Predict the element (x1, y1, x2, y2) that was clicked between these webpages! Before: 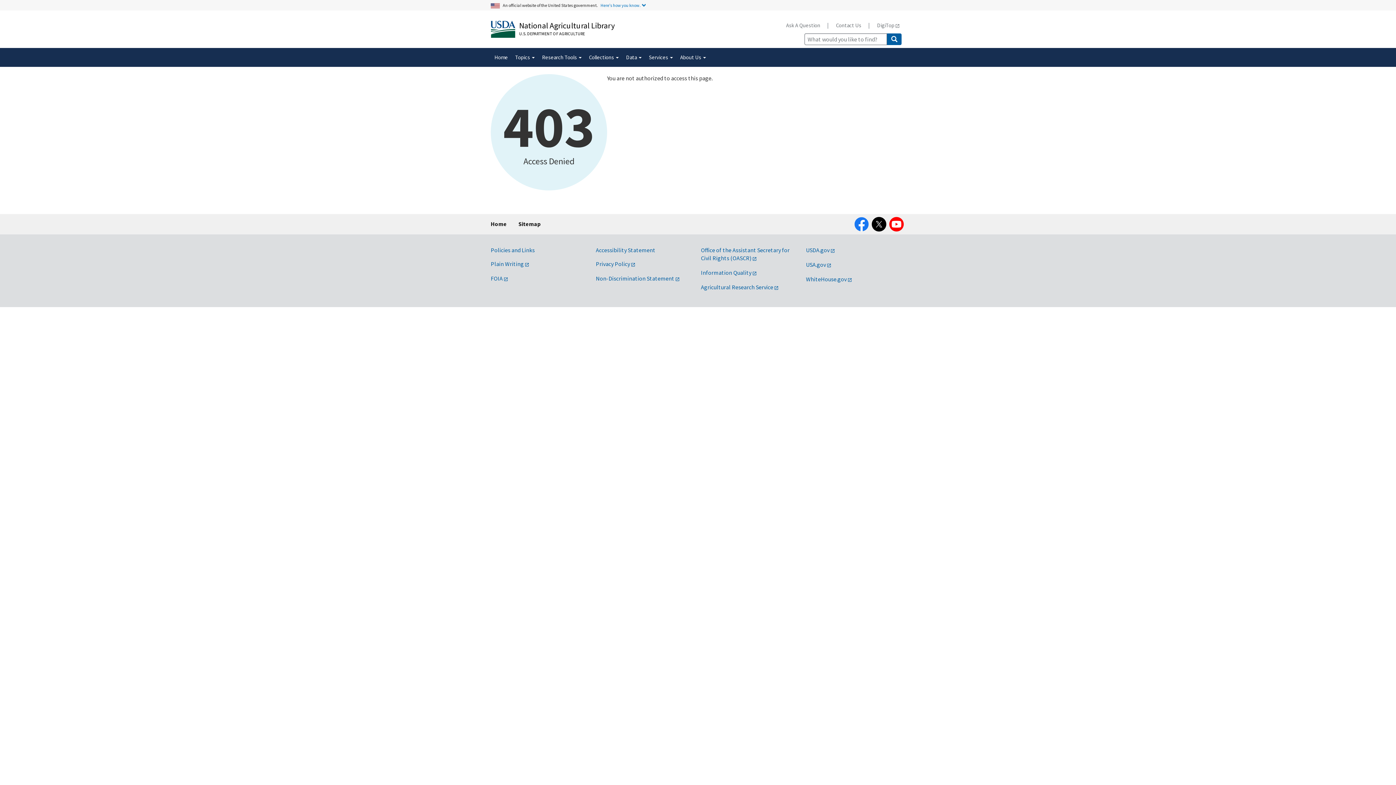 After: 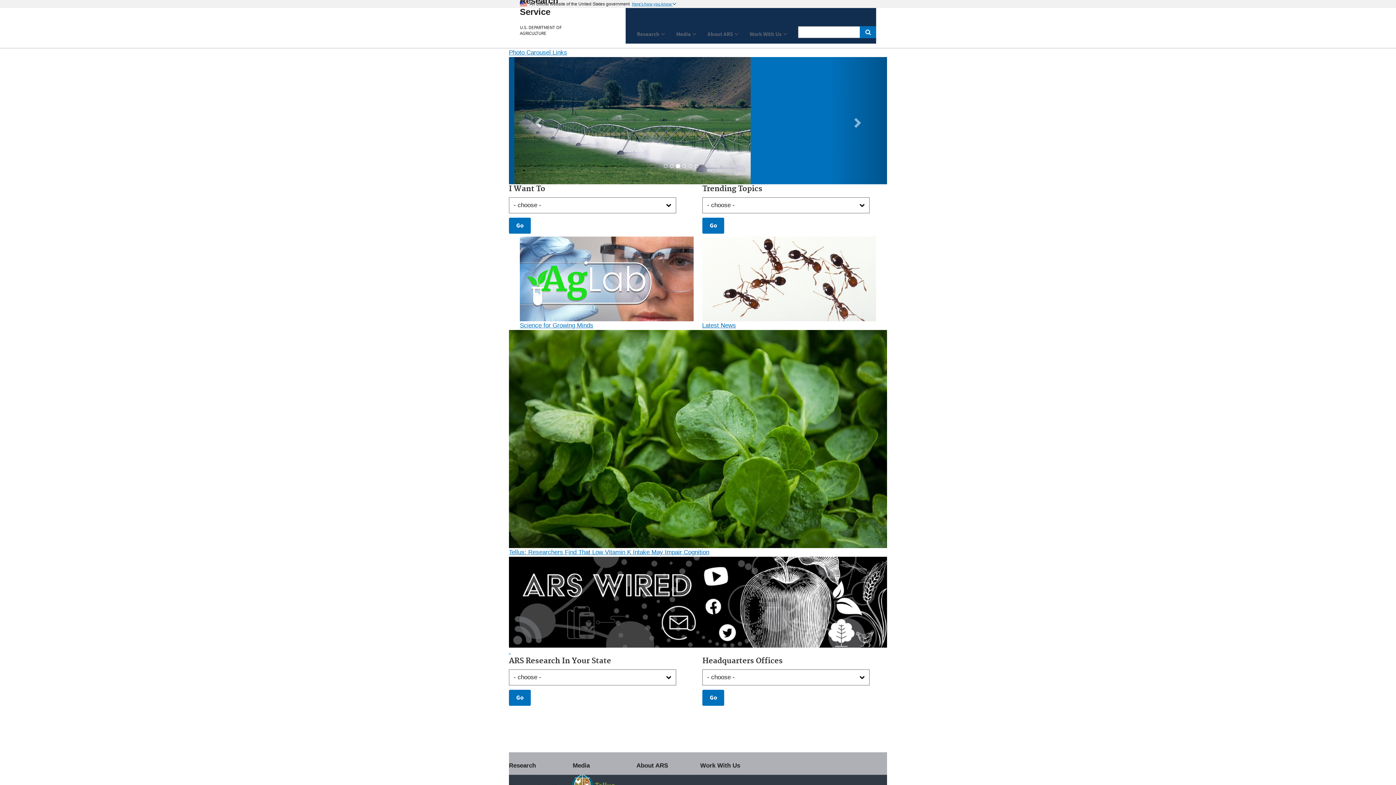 Action: bbox: (701, 283, 778, 290) label: Agricultural Research Service